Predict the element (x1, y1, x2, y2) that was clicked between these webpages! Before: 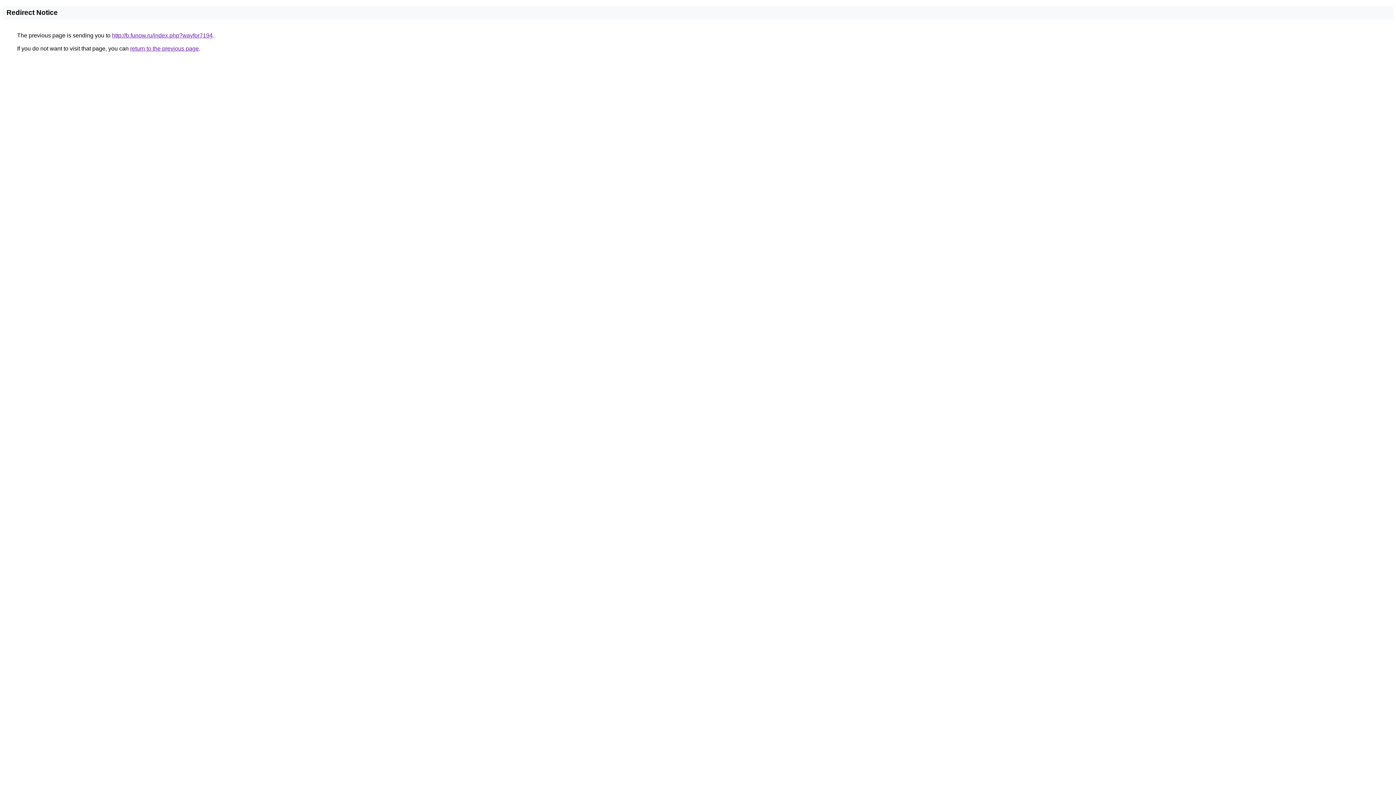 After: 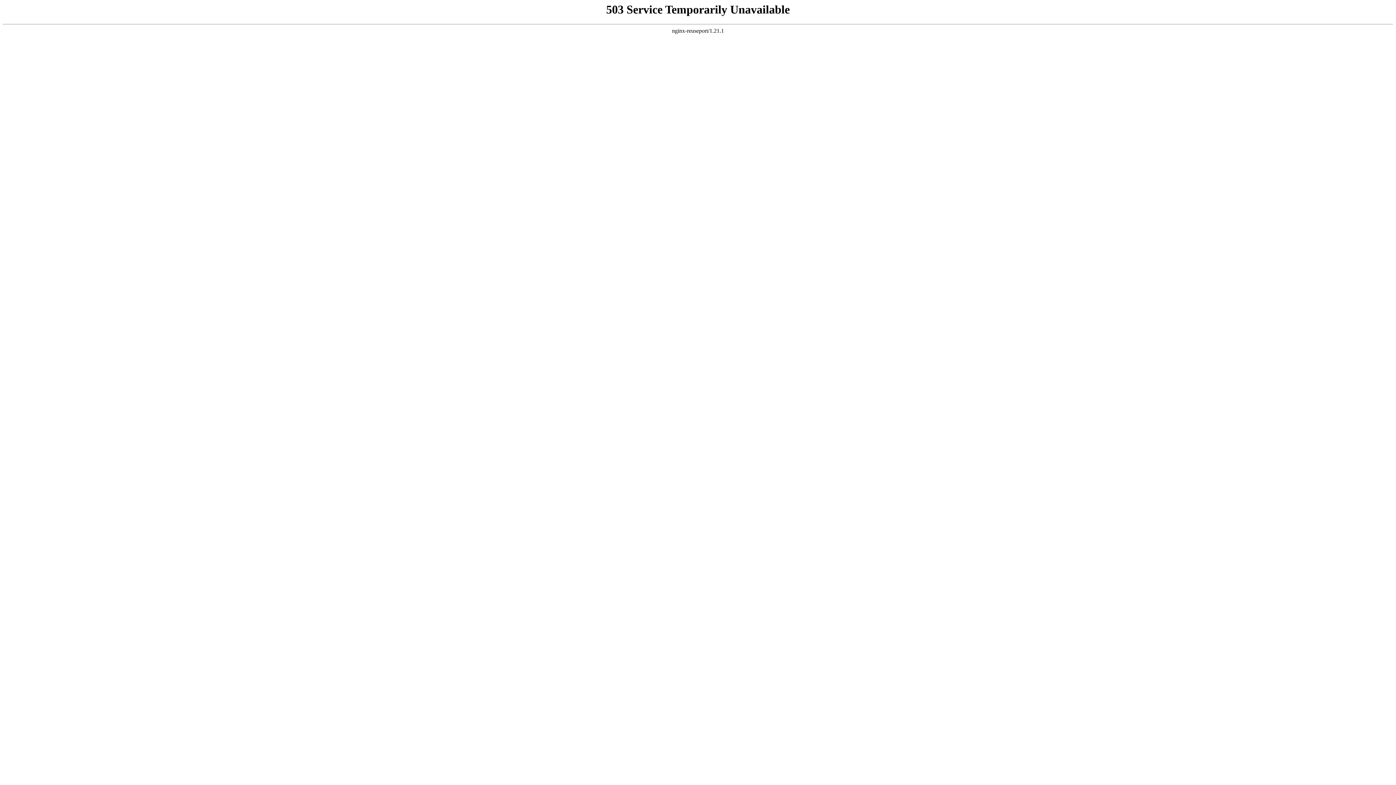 Action: label: http://b.funow.ru/index.php?wayfor7194 bbox: (112, 32, 212, 38)